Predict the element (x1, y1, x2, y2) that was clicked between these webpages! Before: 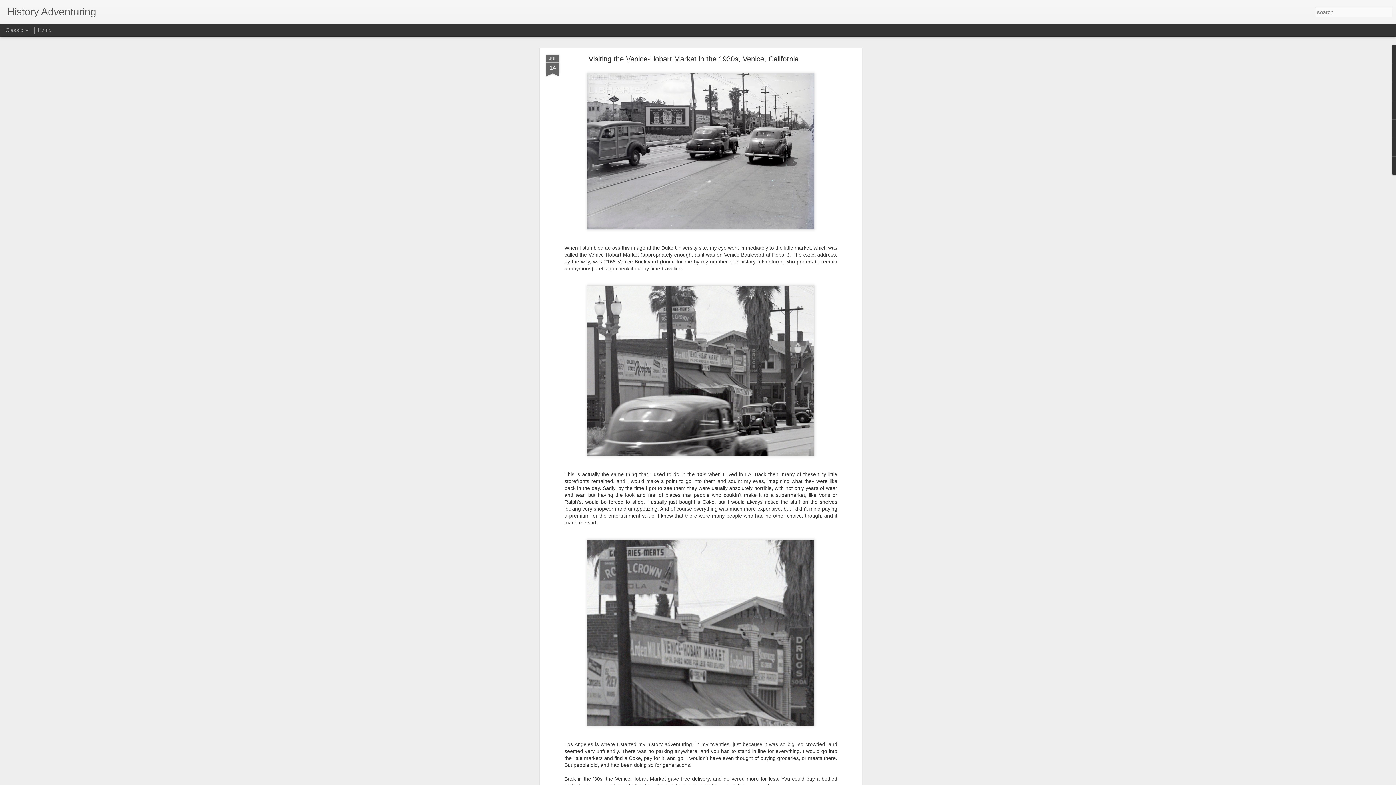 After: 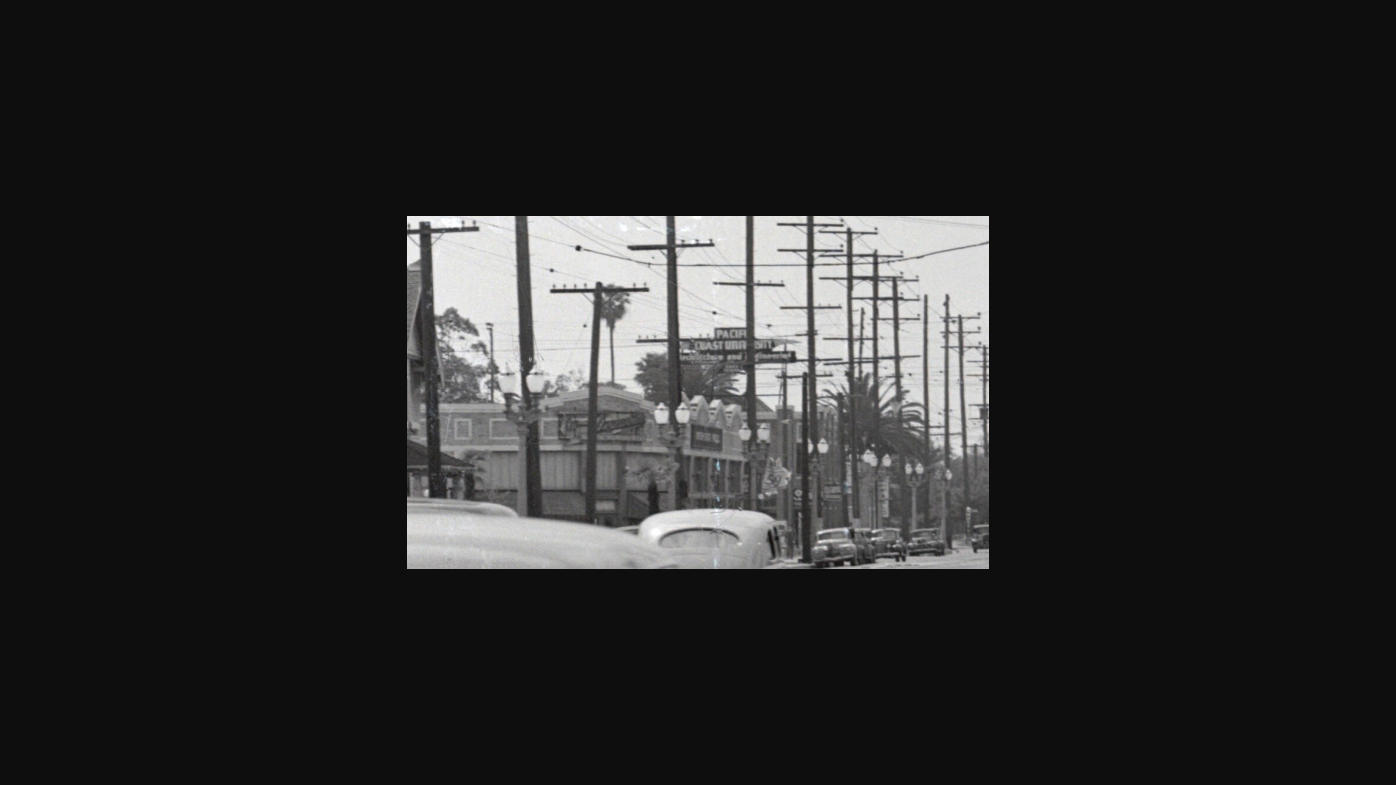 Action: bbox: (584, 225, 817, 231)